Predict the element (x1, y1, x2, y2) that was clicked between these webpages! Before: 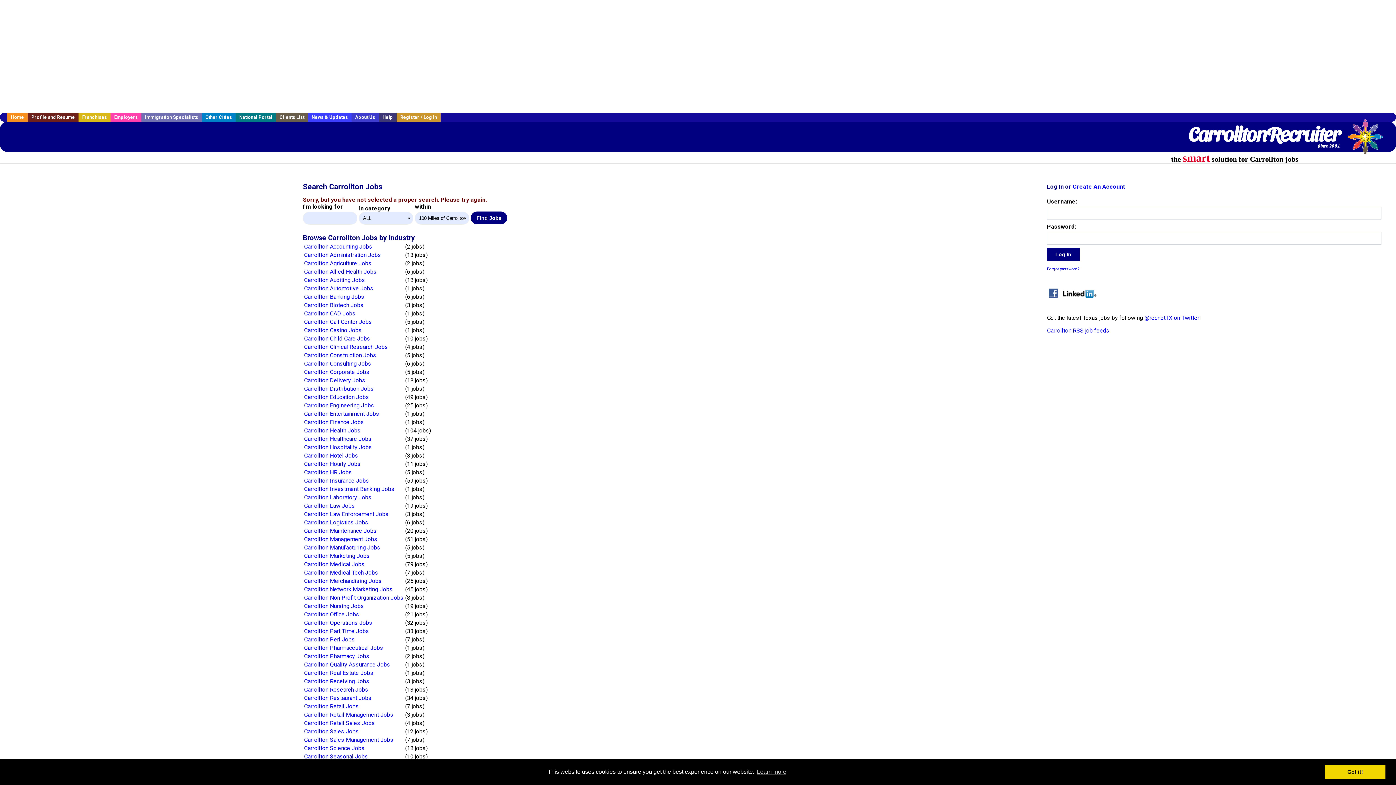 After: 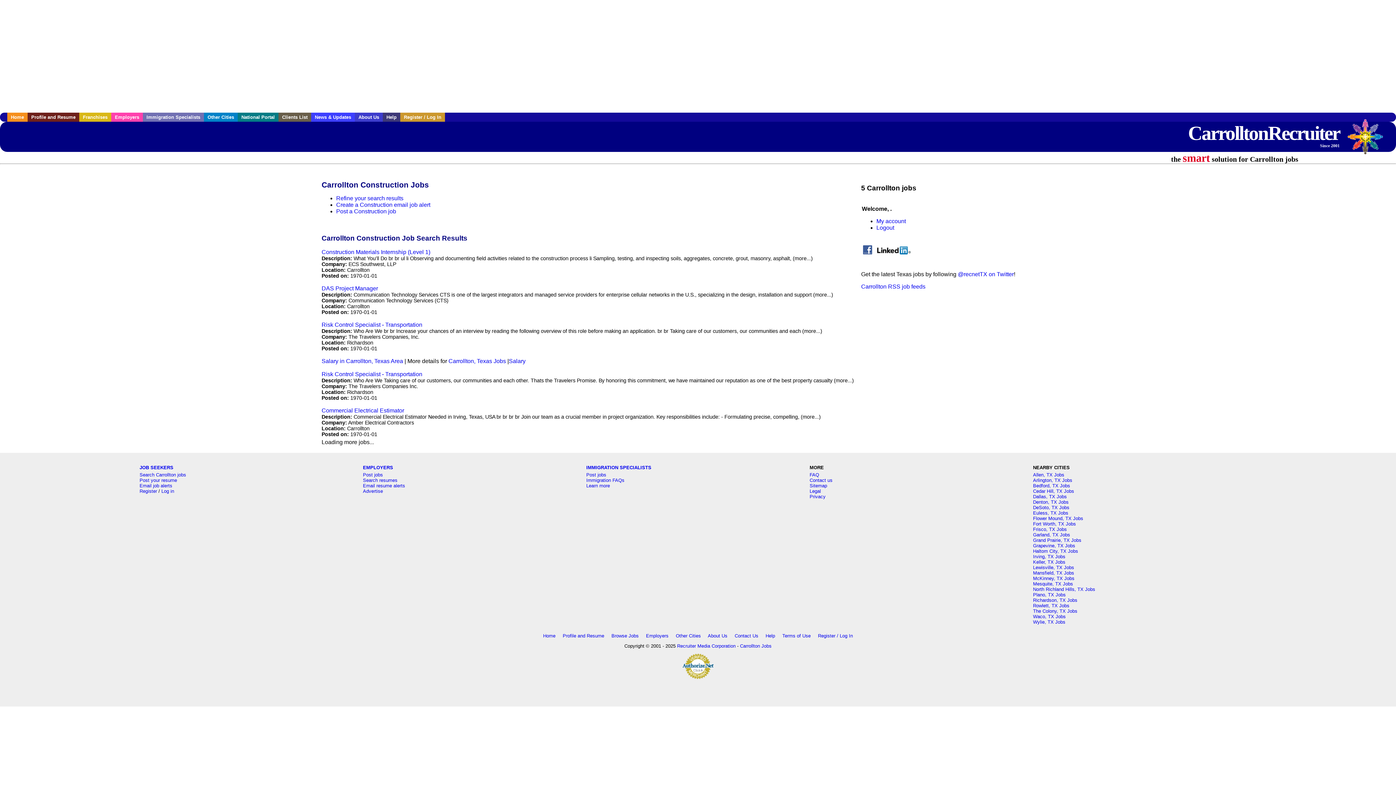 Action: bbox: (304, 351, 376, 358) label: Carrollton Construction Jobs